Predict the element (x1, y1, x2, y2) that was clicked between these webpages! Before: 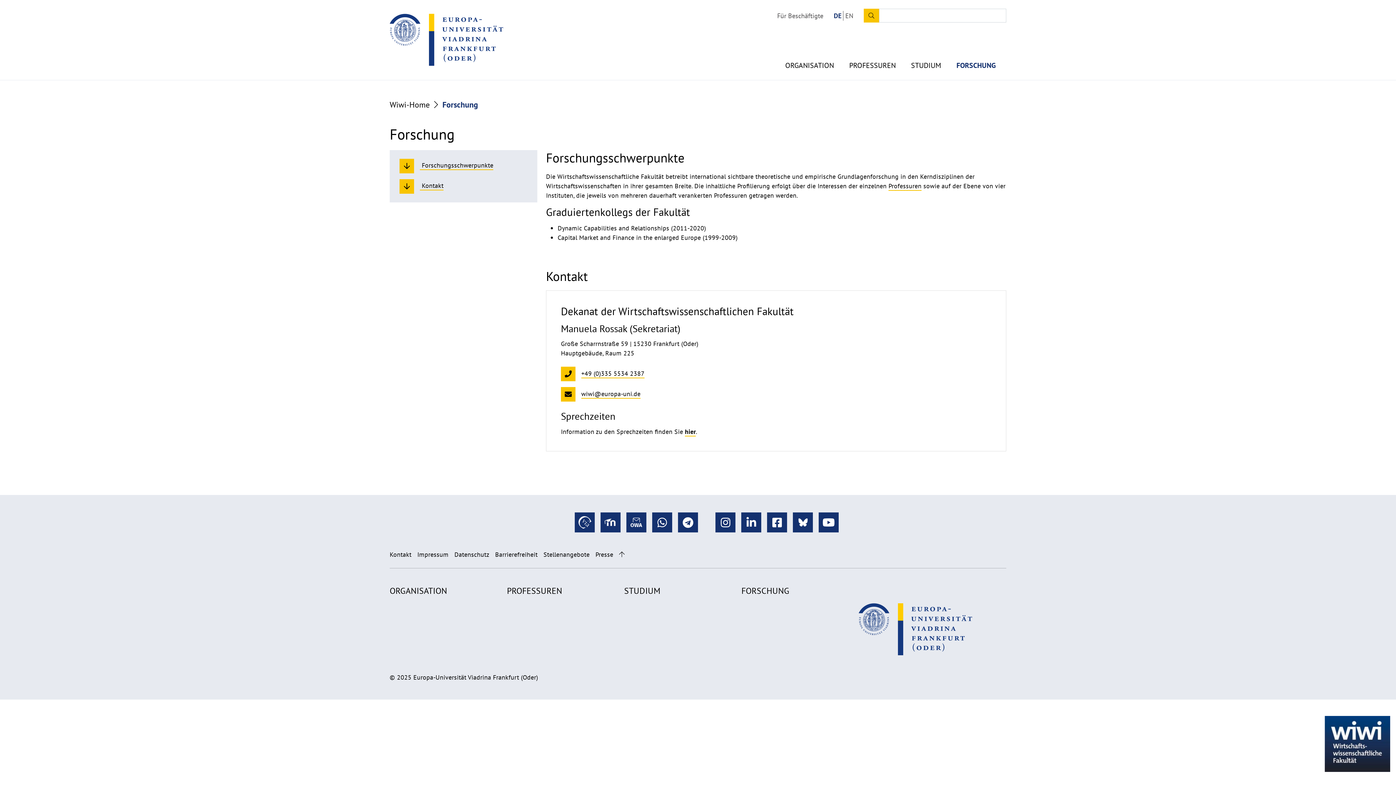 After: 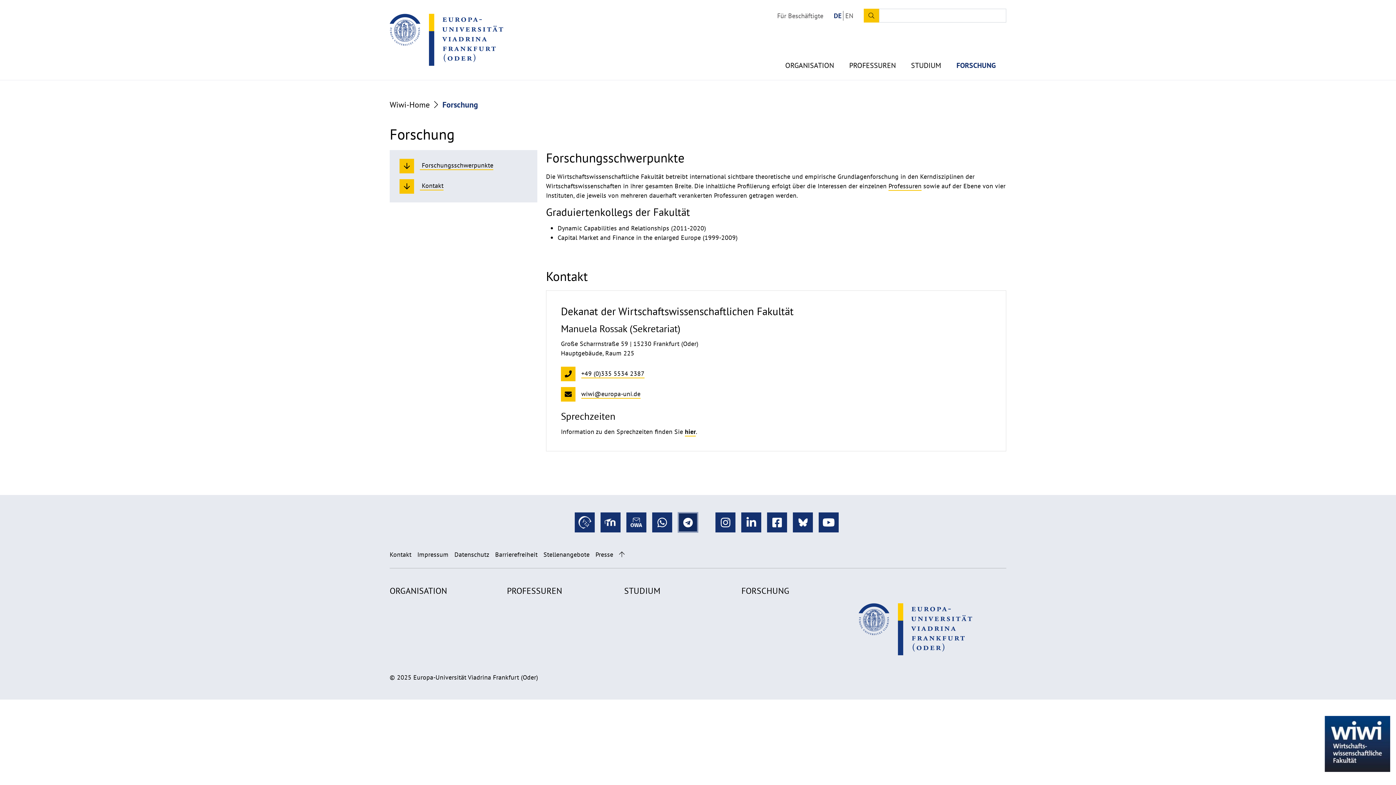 Action: bbox: (678, 512, 698, 532)